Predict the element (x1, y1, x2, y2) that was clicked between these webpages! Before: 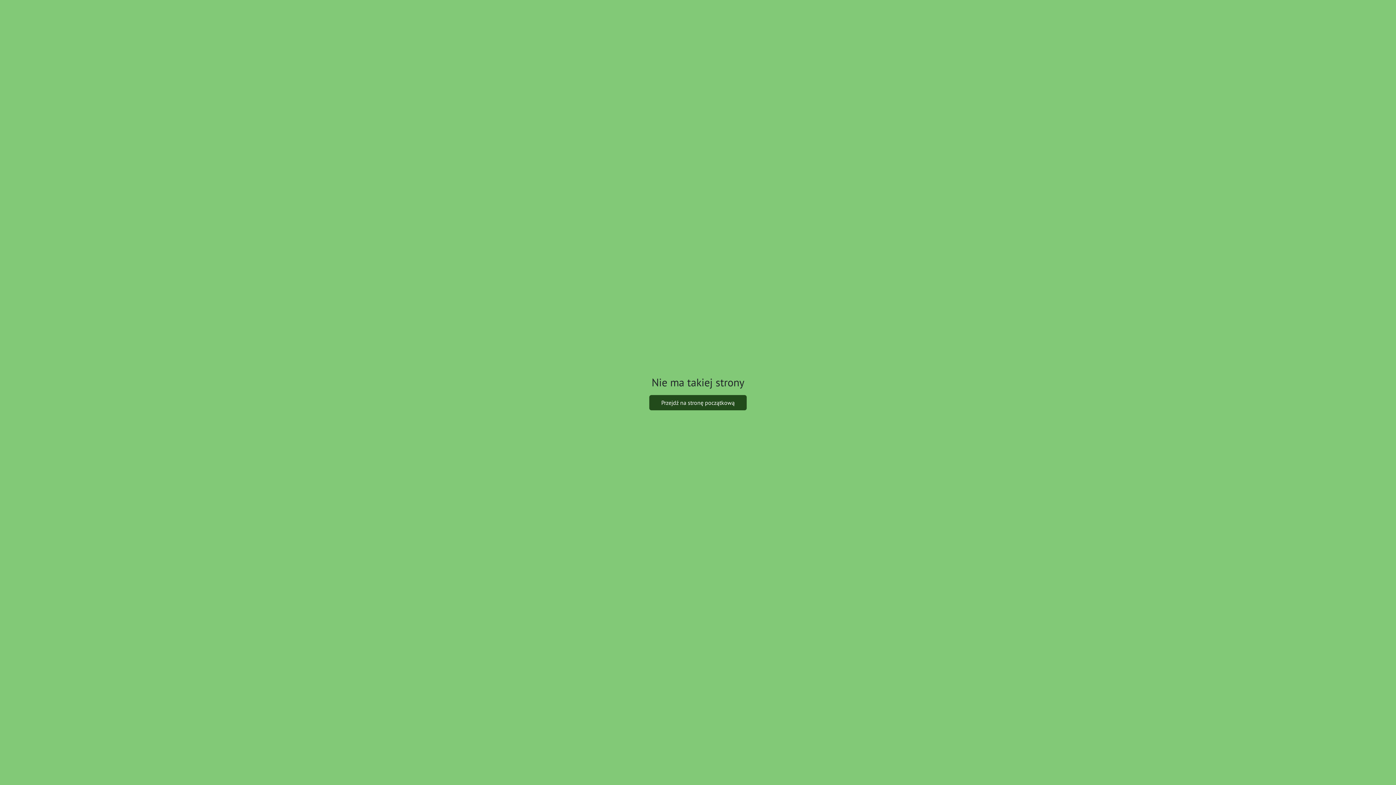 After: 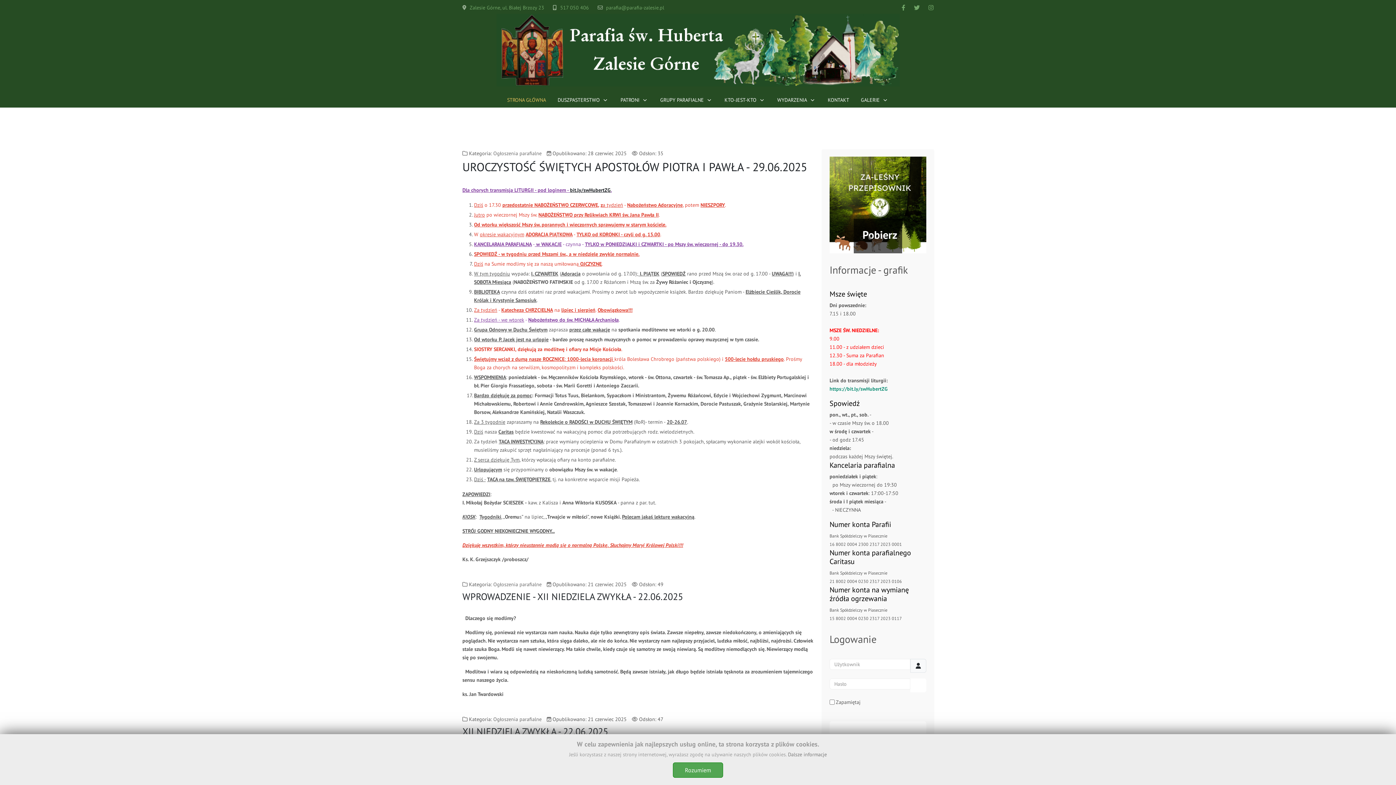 Action: bbox: (649, 395, 746, 410) label: Przejdź na stronę początkową